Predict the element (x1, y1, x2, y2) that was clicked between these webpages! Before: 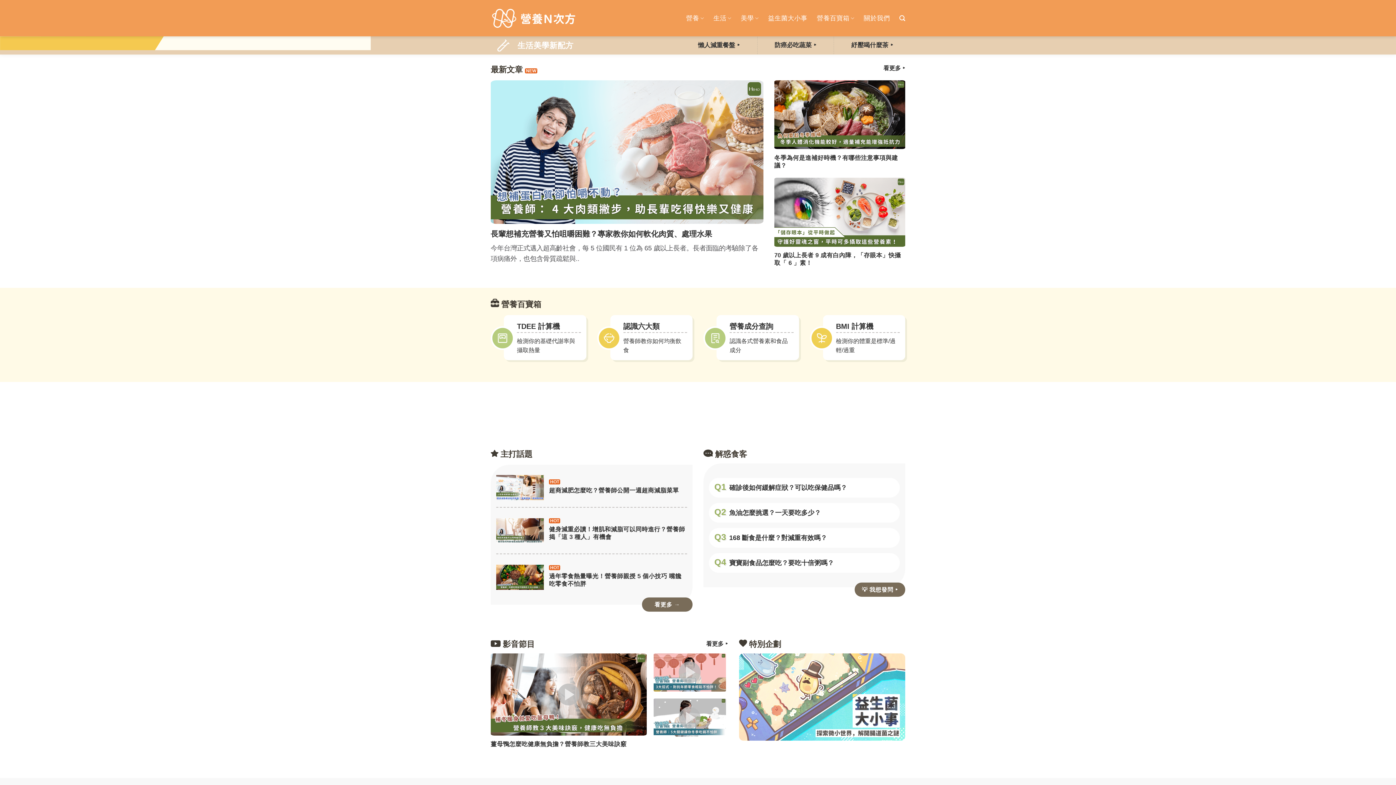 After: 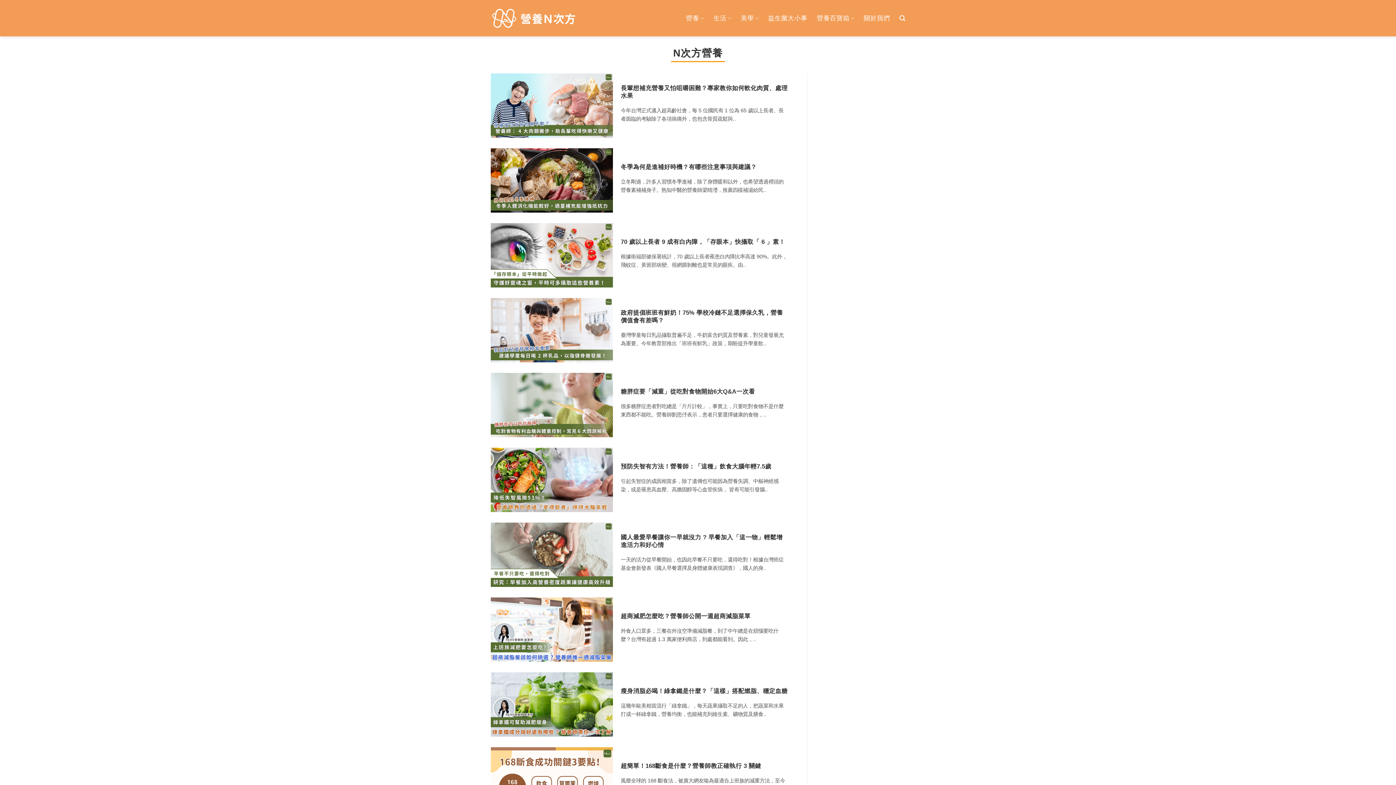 Action: label: 營養 bbox: (686, 11, 704, 25)